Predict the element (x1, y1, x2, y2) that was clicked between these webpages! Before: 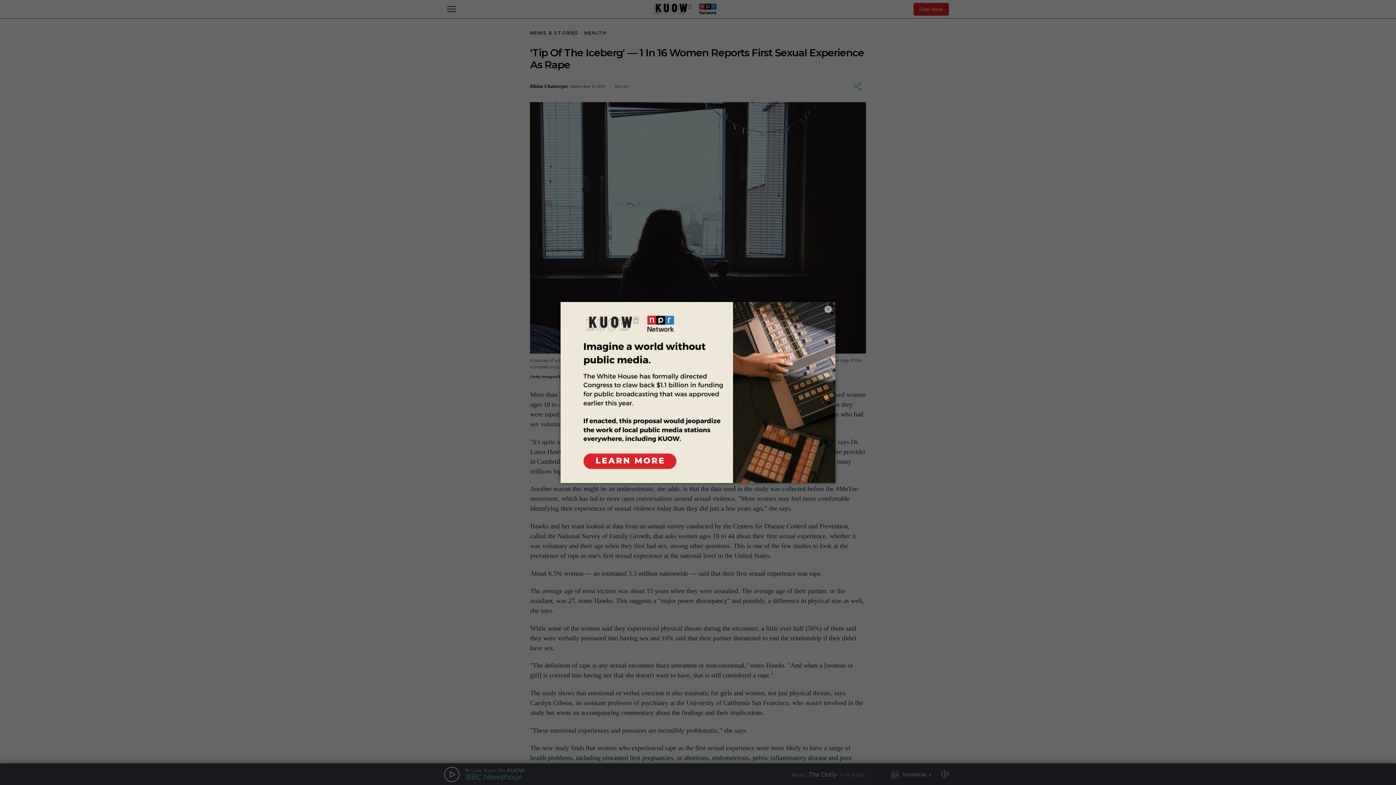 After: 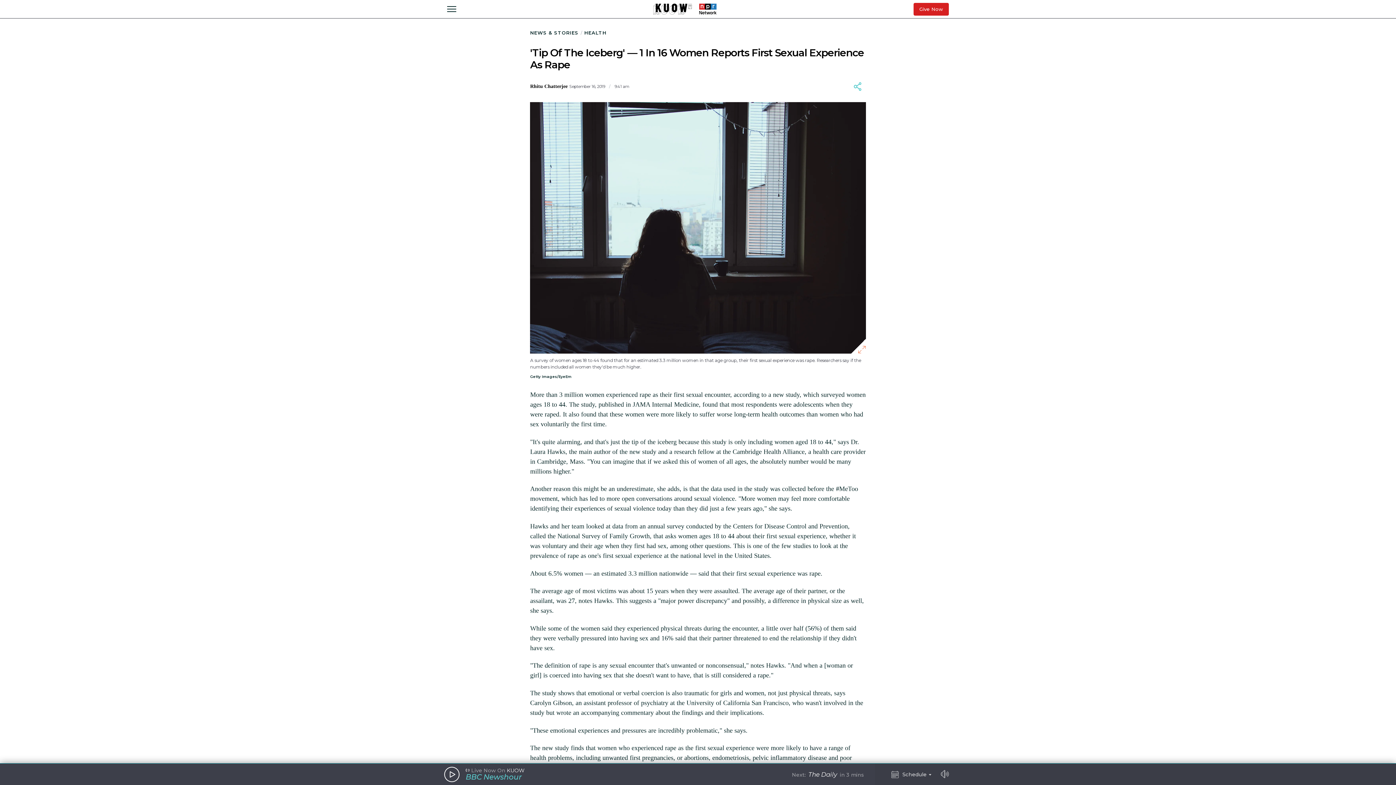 Action: label: × bbox: (824, 305, 832, 313)